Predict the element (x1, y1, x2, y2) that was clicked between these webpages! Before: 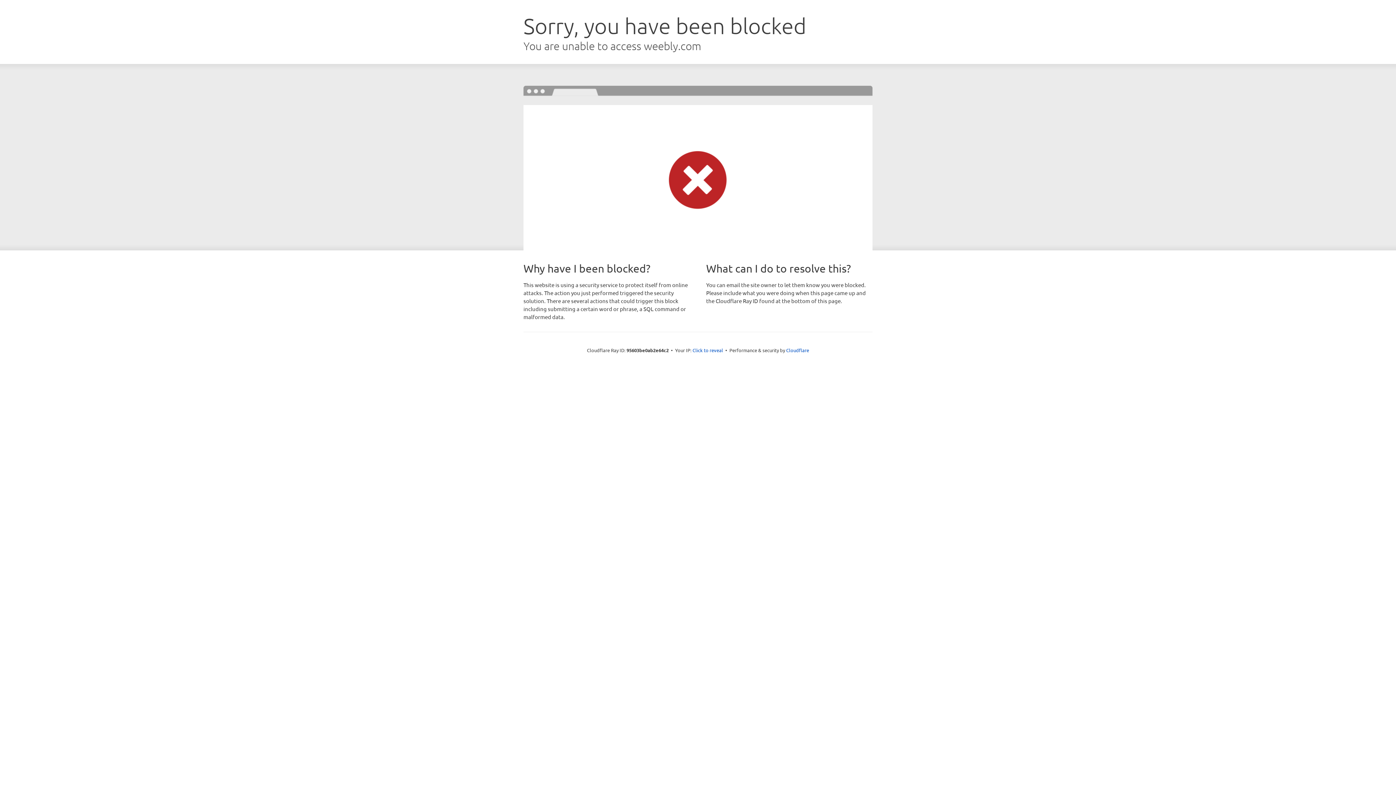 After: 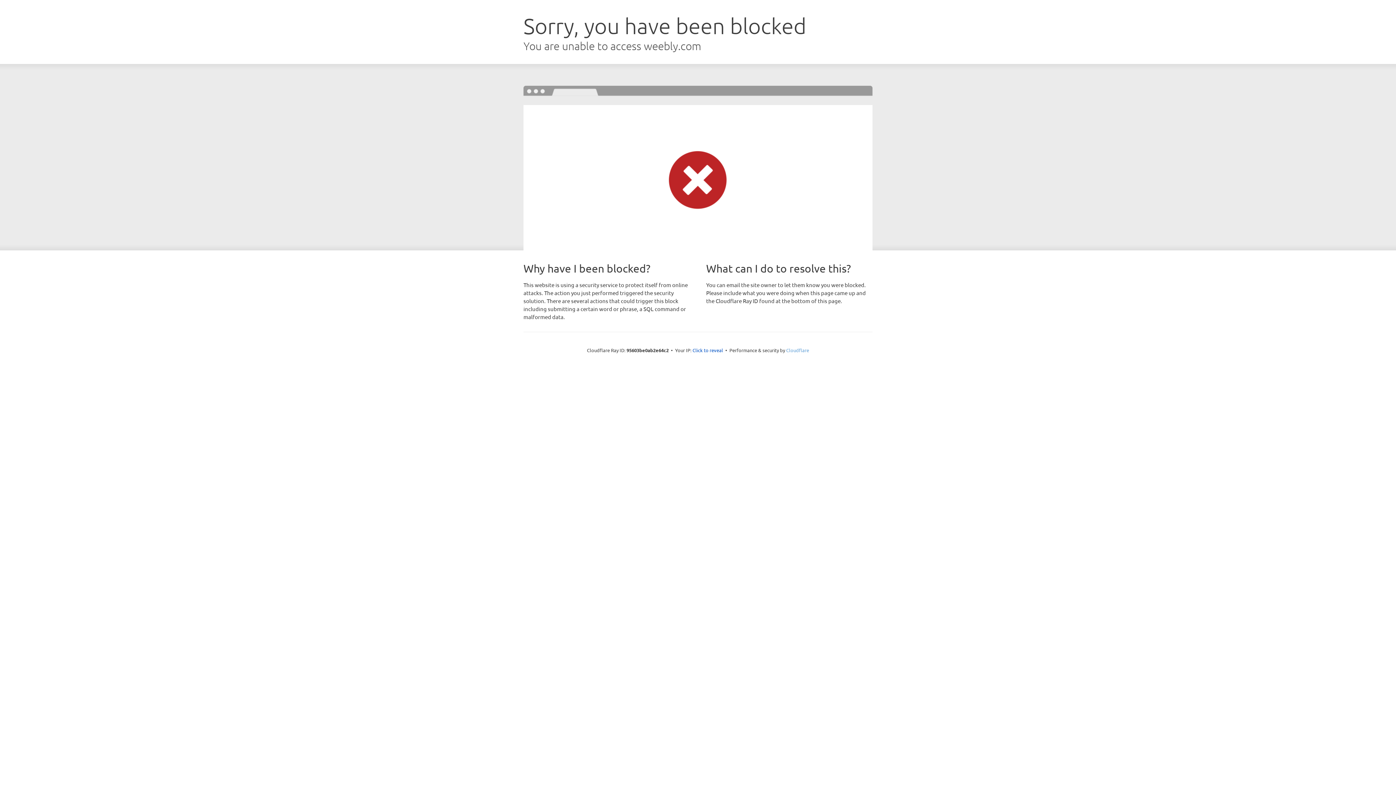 Action: label: Cloudflare bbox: (786, 347, 809, 353)